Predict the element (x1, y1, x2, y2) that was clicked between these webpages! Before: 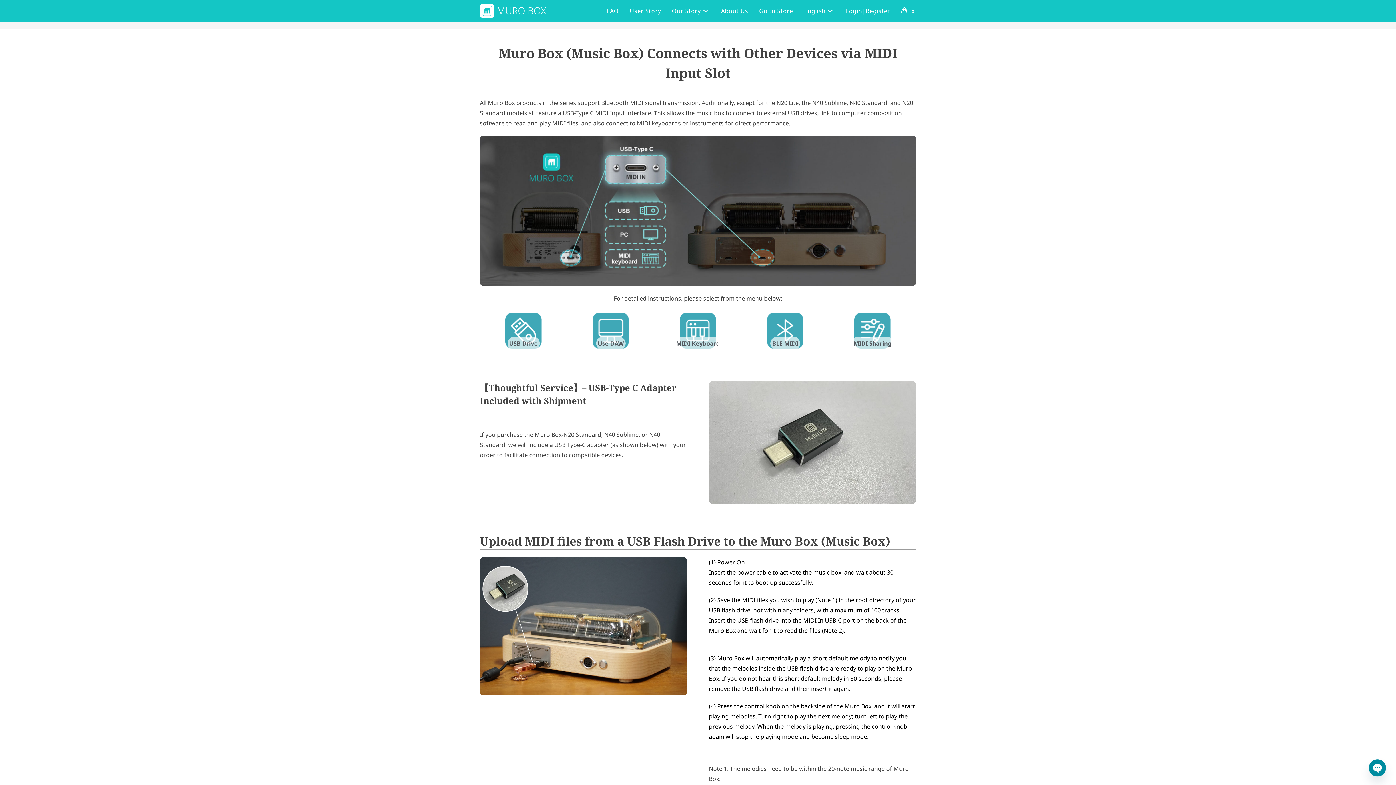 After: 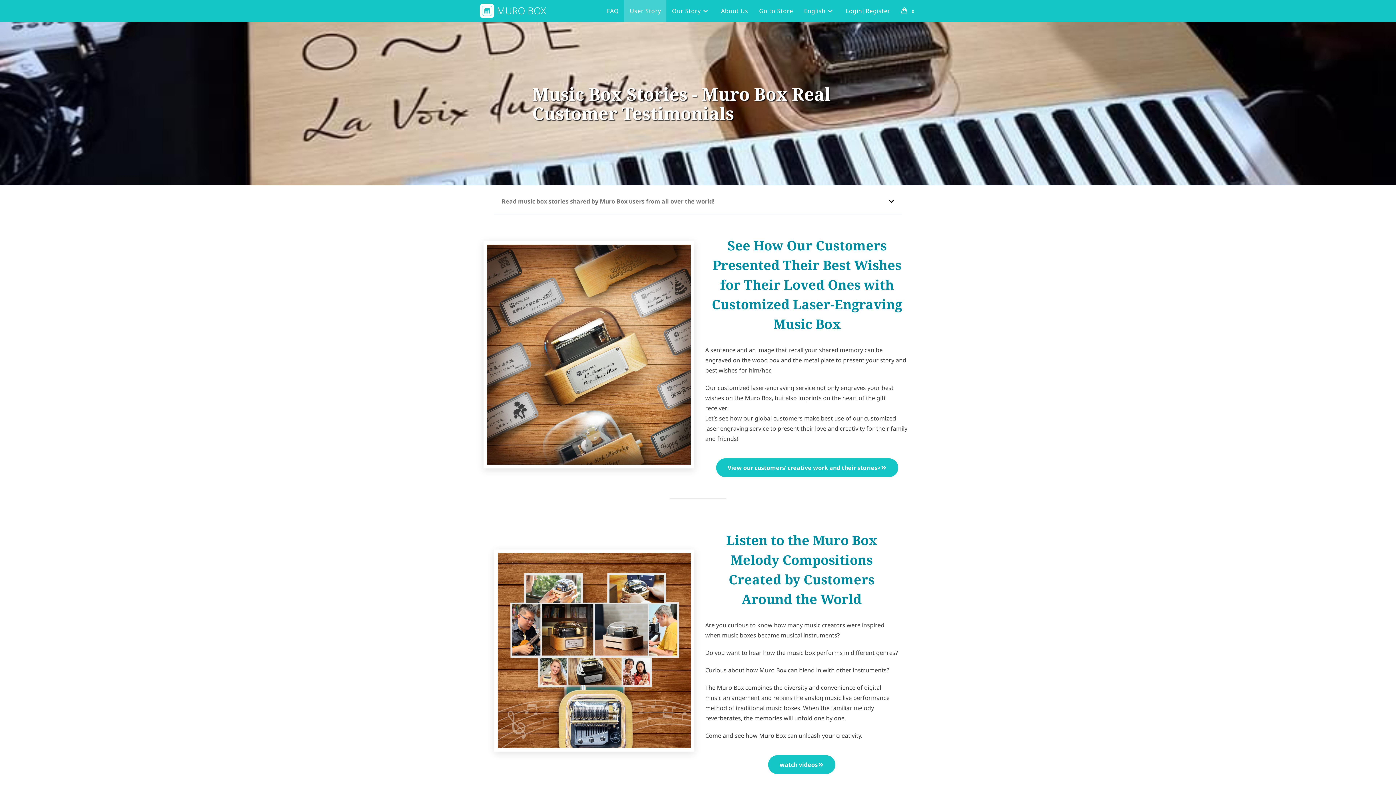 Action: bbox: (624, 0, 666, 21) label: User Story